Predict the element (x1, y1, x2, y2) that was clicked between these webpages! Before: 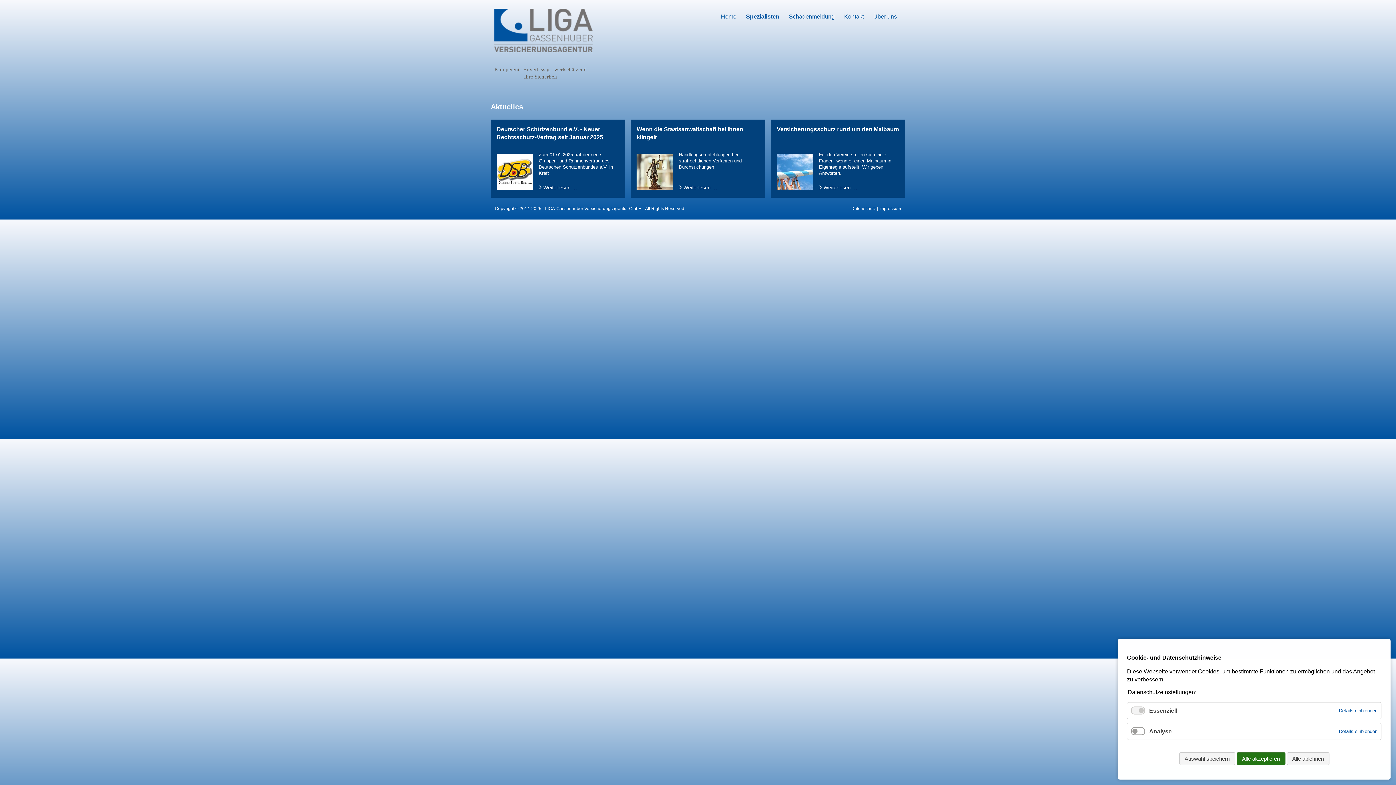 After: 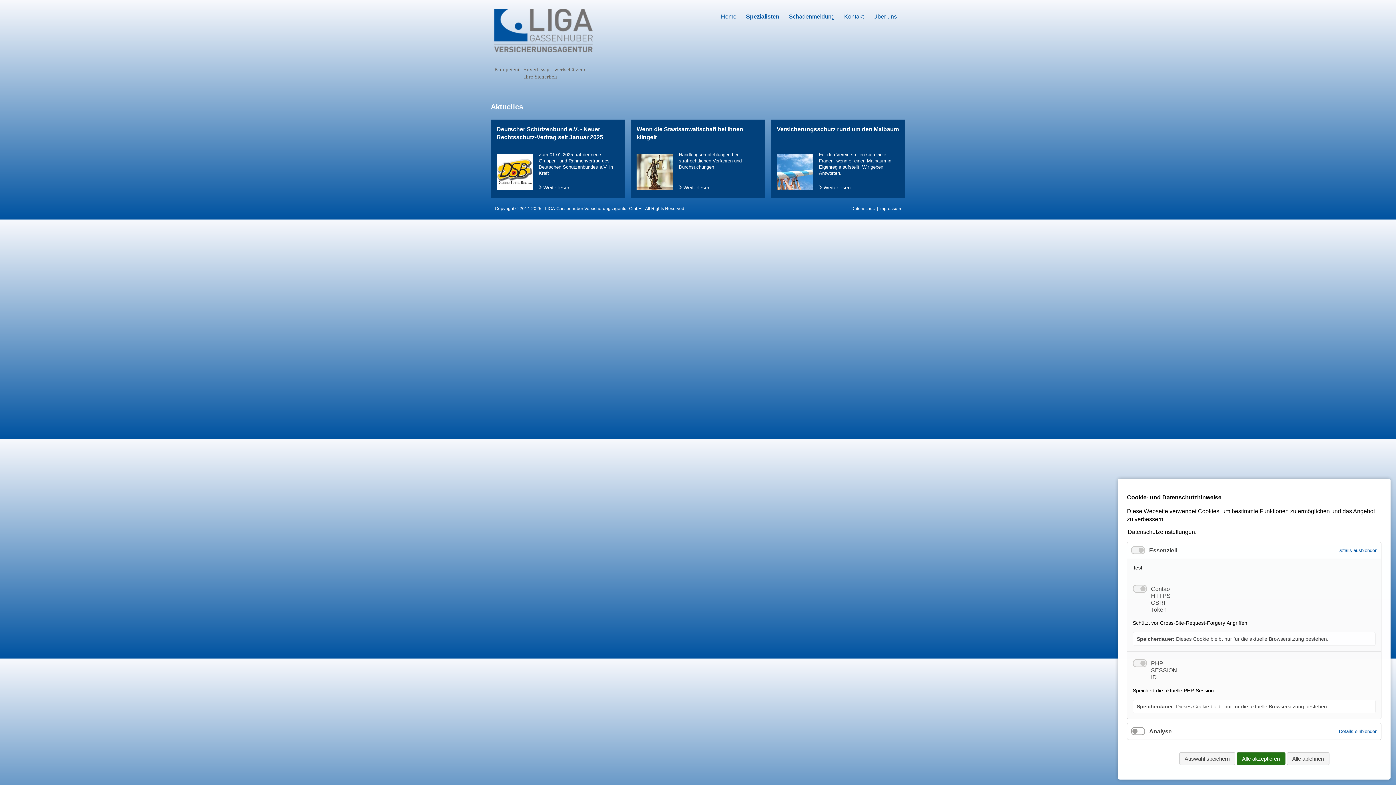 Action: bbox: (1335, 702, 1381, 719) label: Details einblenden